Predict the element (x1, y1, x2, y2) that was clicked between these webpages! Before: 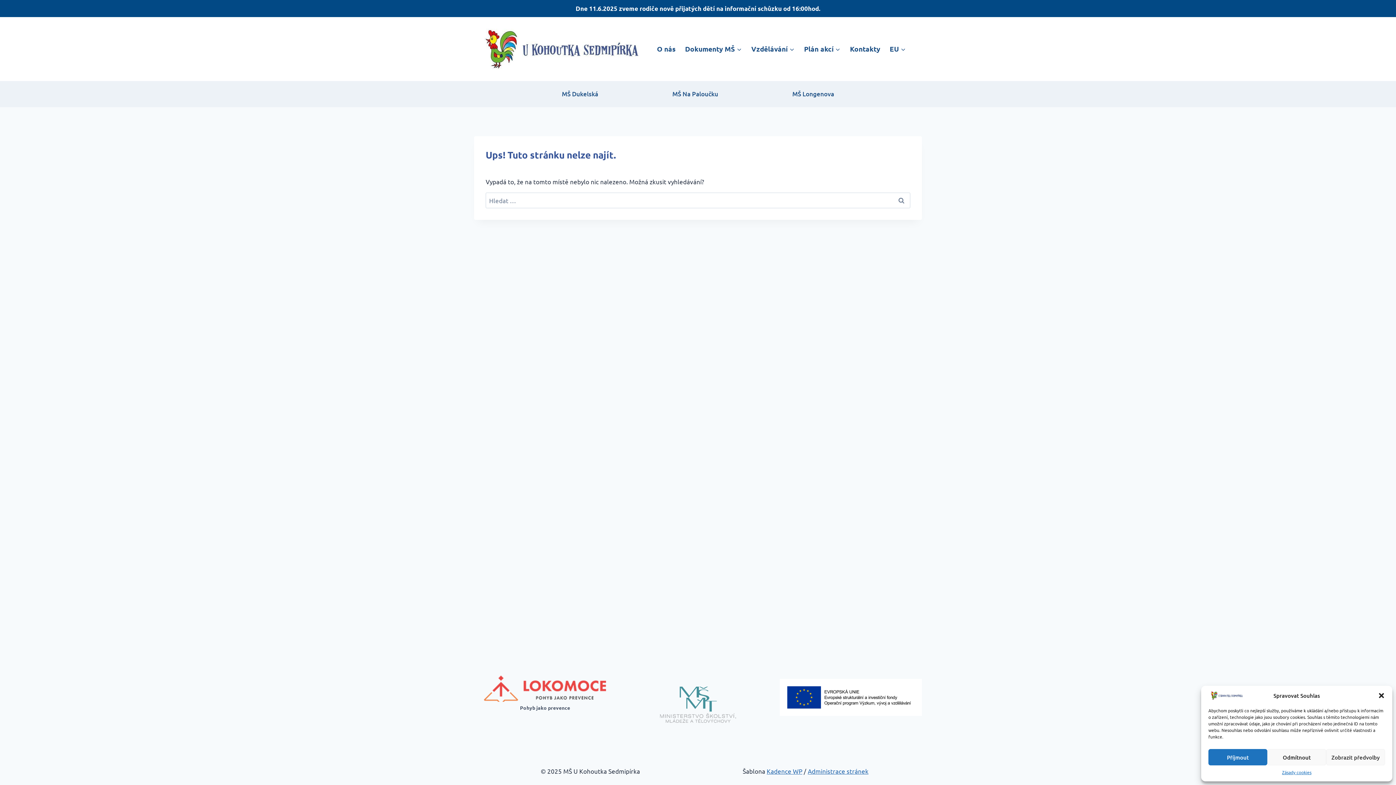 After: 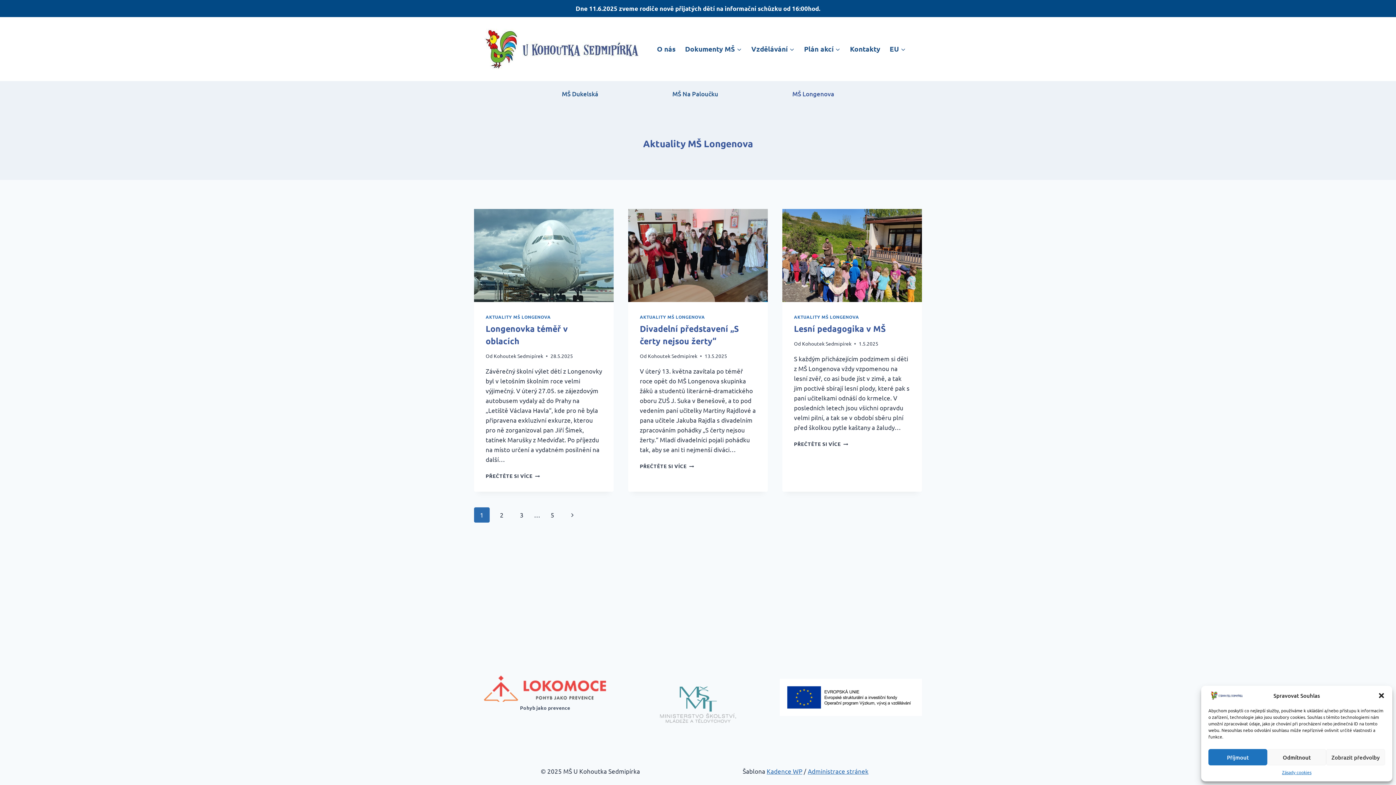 Action: label: MŠ Longenova bbox: (755, 81, 871, 107)